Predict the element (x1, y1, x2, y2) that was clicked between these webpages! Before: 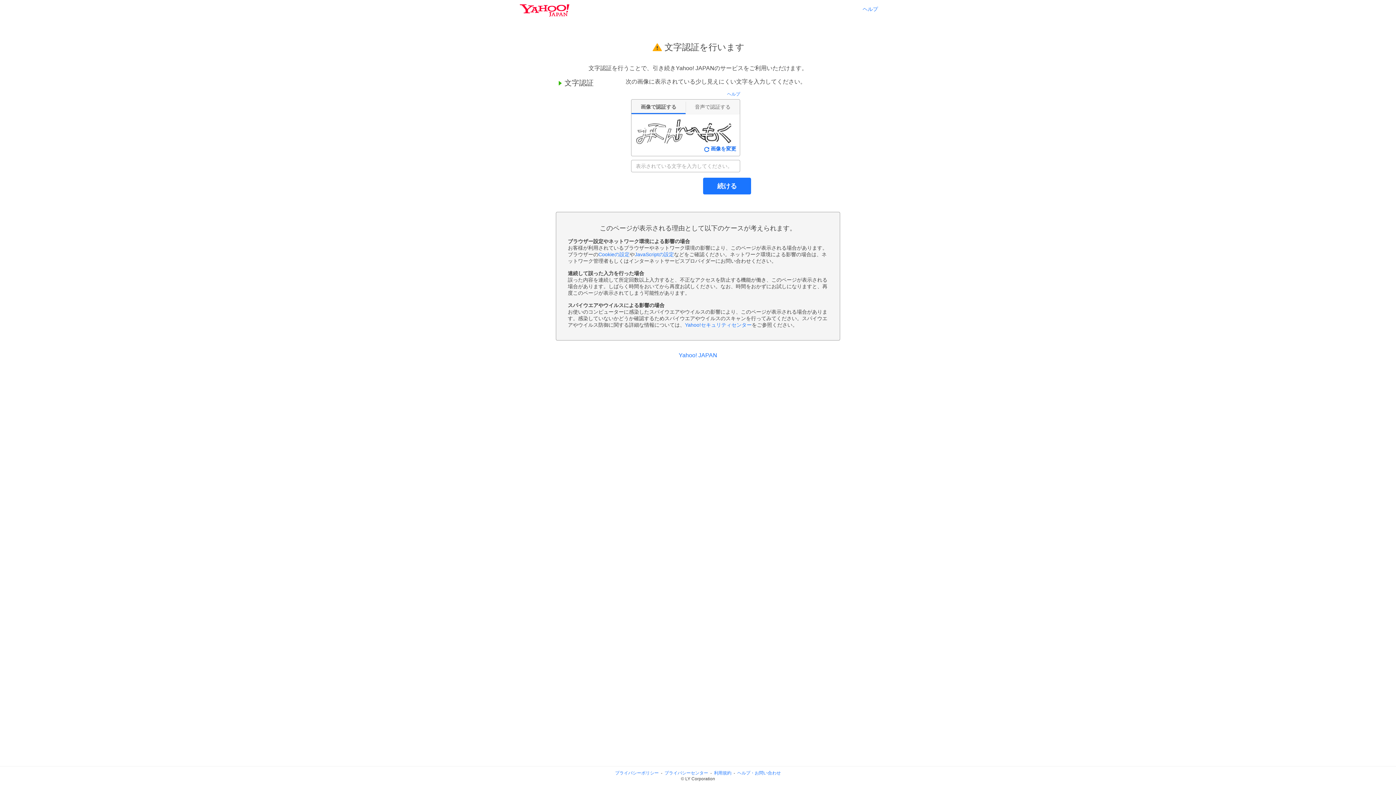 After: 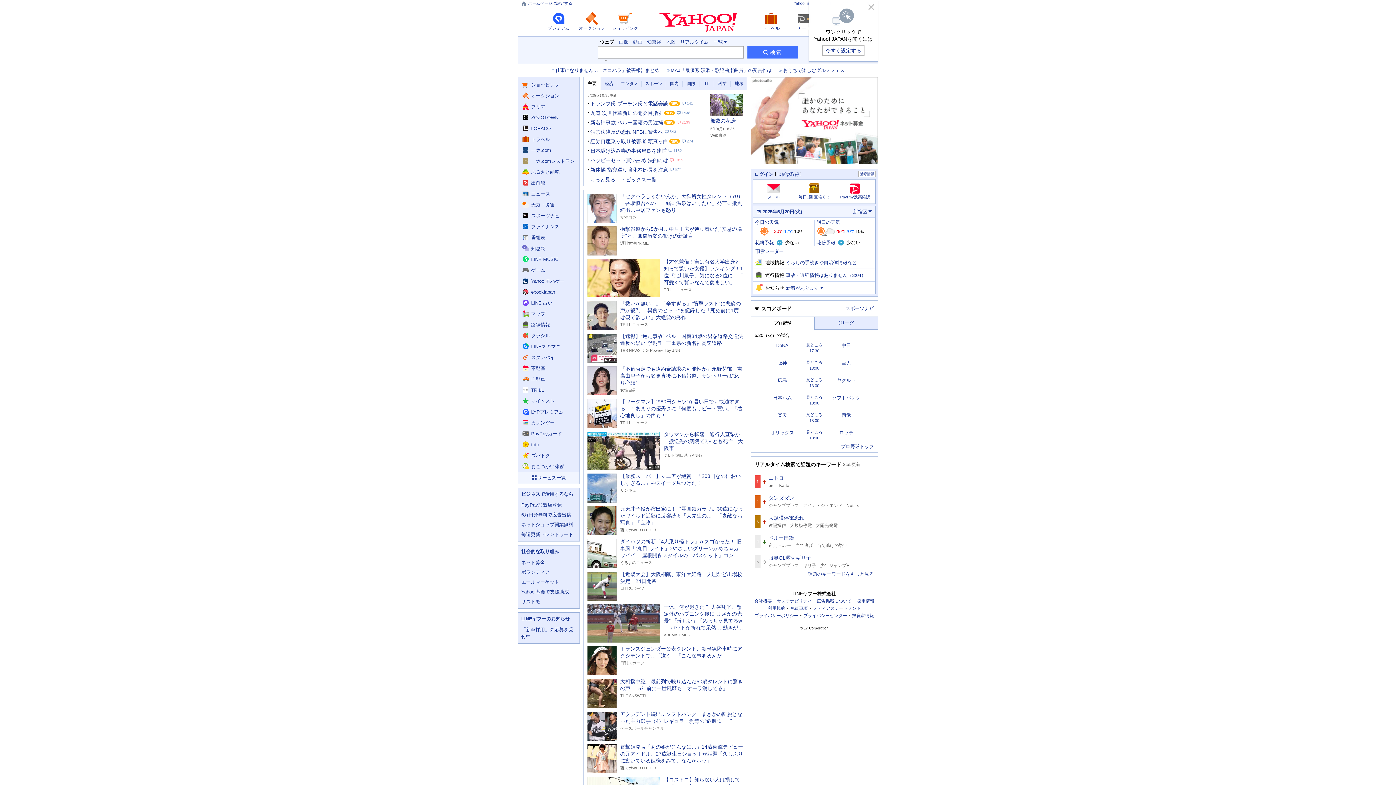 Action: bbox: (520, 4, 569, 16)